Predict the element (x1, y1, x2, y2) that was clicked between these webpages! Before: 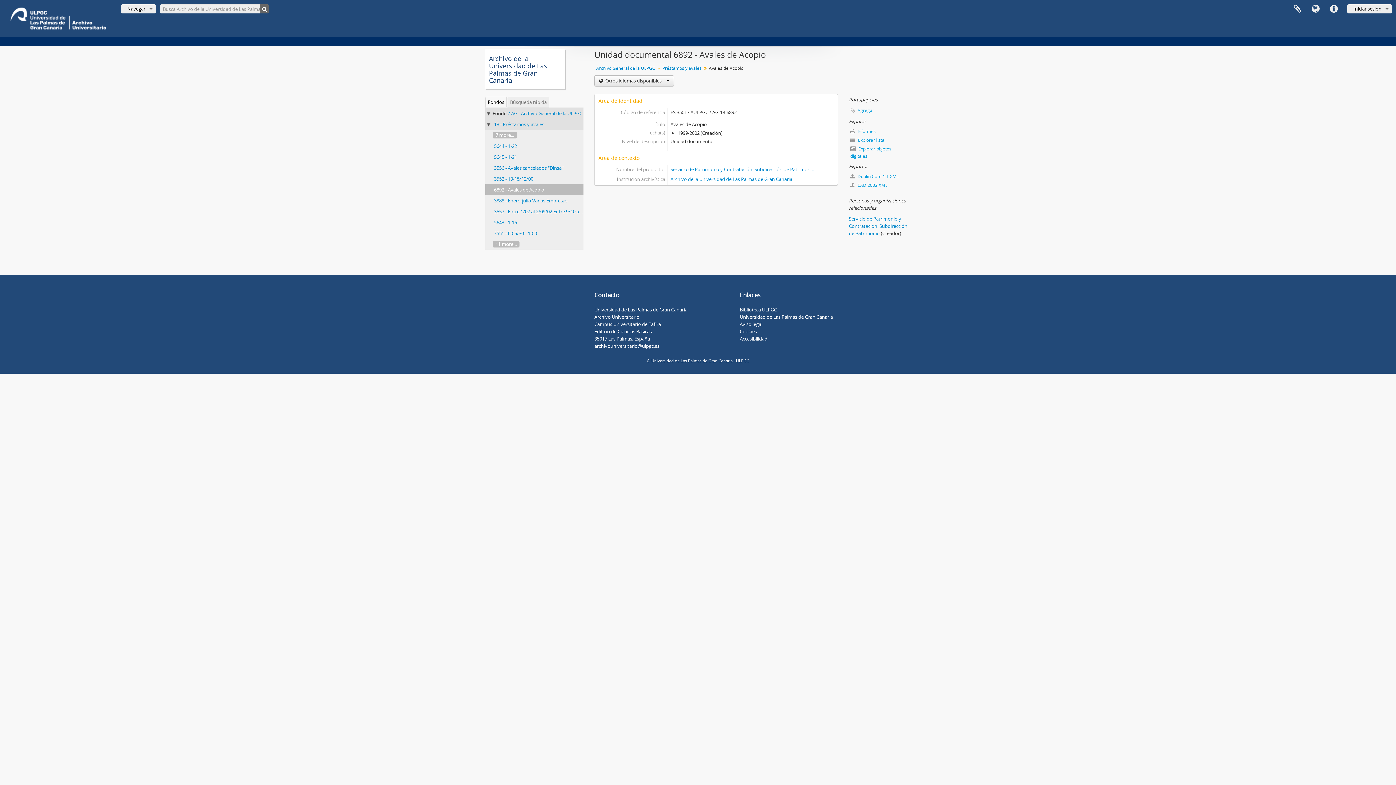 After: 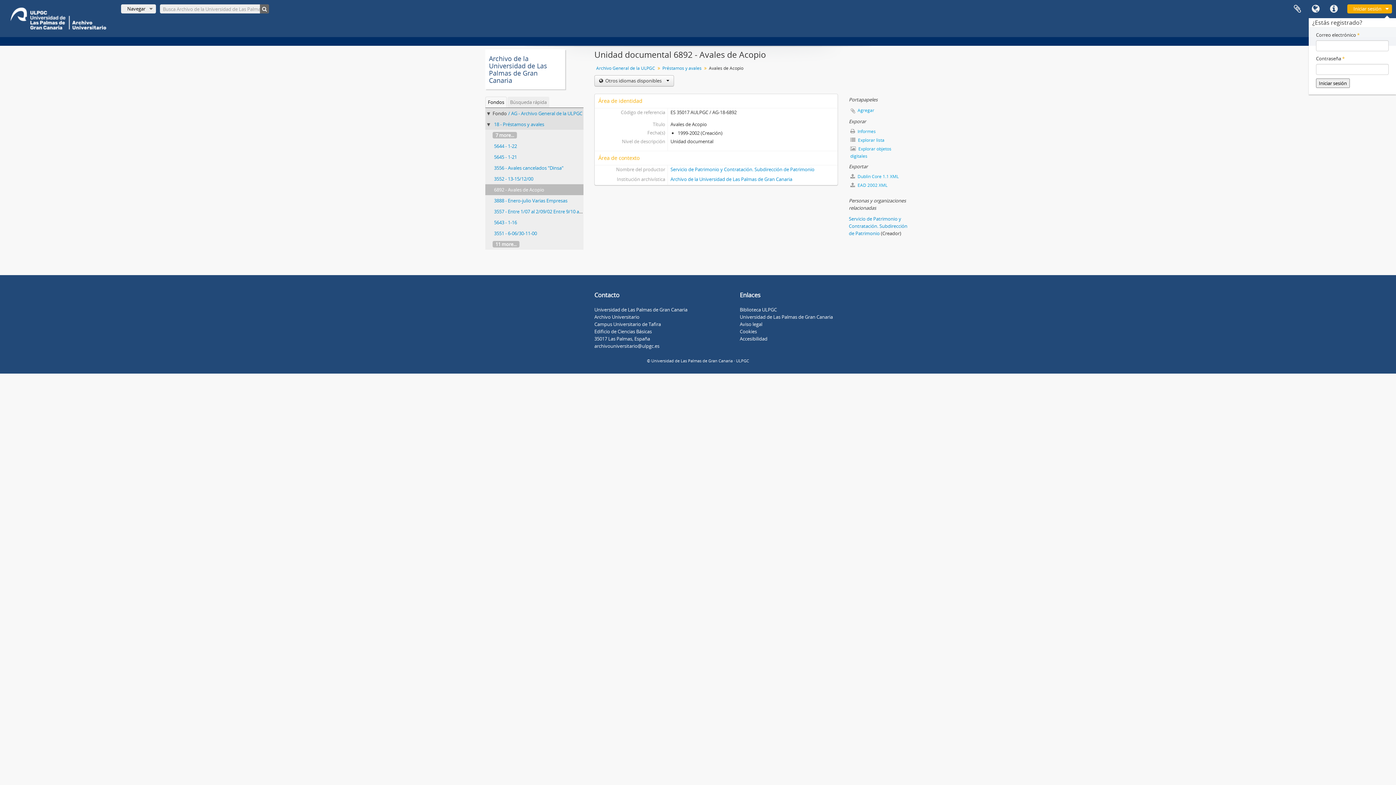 Action: label: Iniciar sesión bbox: (1347, 4, 1392, 13)